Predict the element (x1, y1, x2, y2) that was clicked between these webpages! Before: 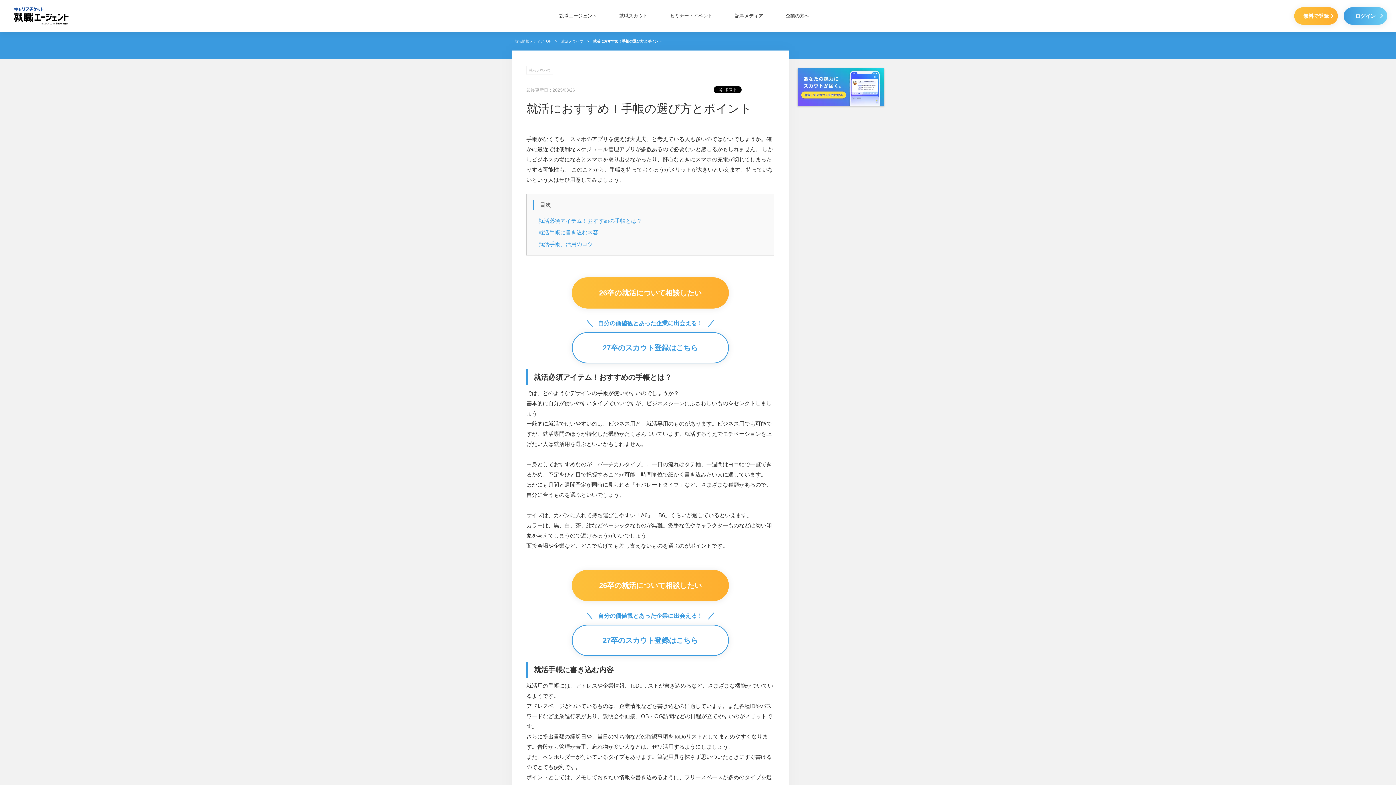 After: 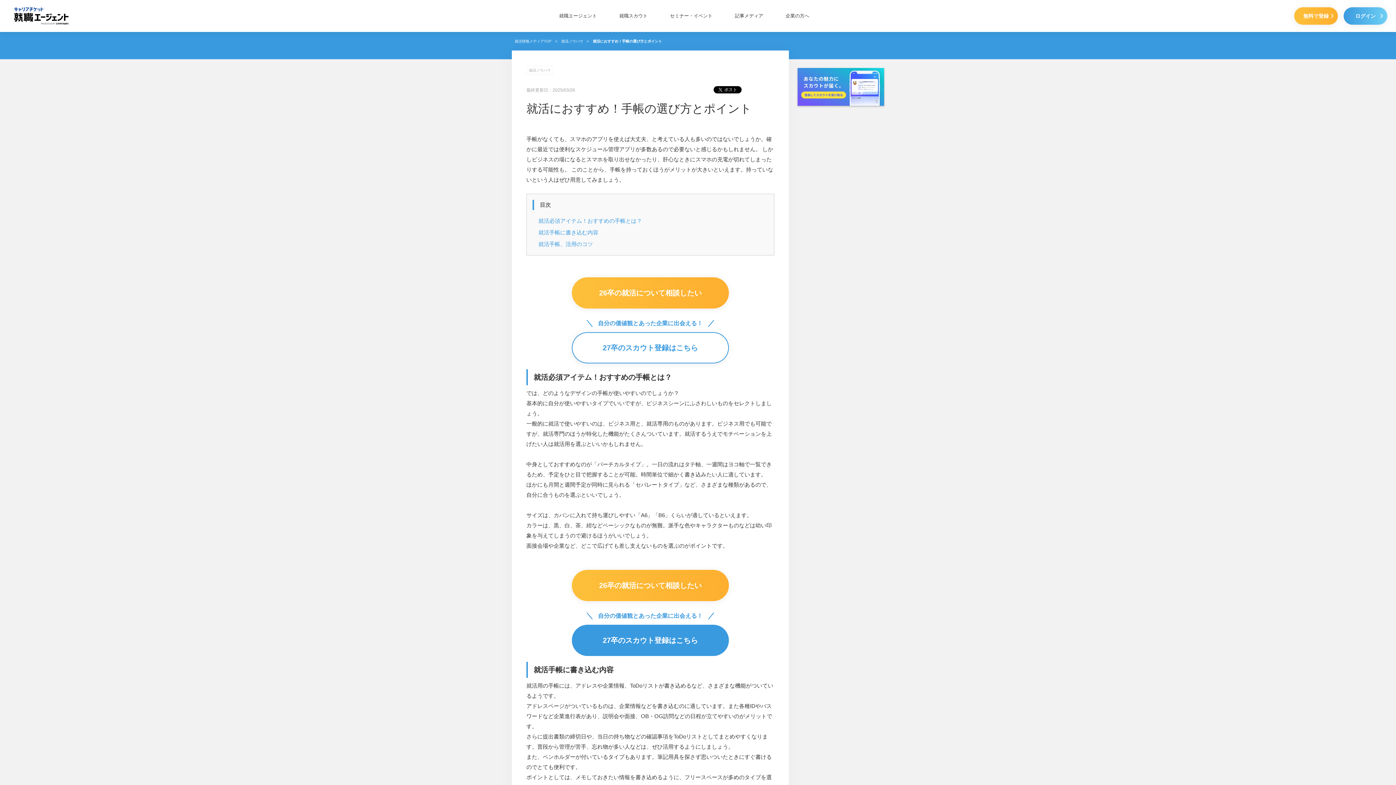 Action: bbox: (572, 625, 729, 656) label: 27卒のスカウト登録はこちら